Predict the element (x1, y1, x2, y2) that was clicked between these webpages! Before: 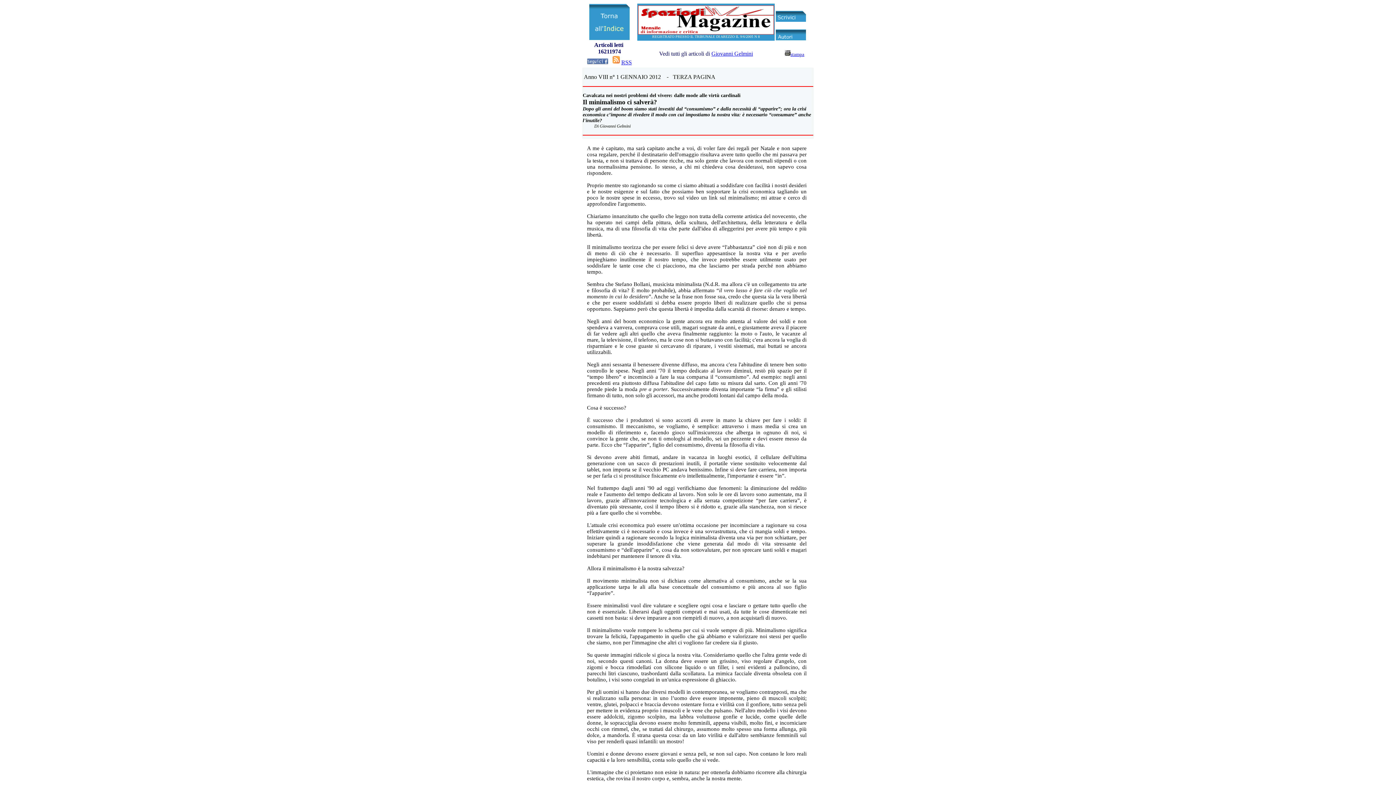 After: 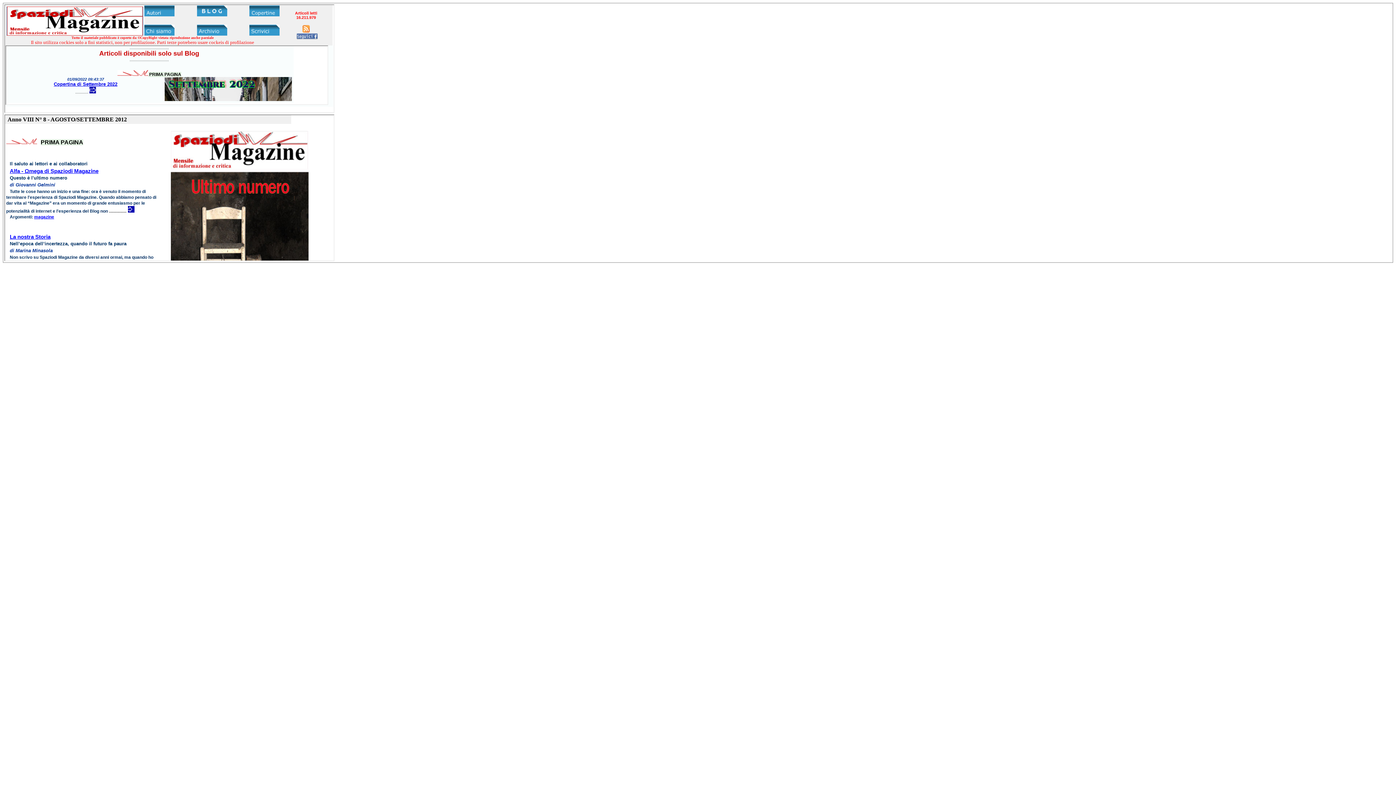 Action: bbox: (589, 18, 629, 24)